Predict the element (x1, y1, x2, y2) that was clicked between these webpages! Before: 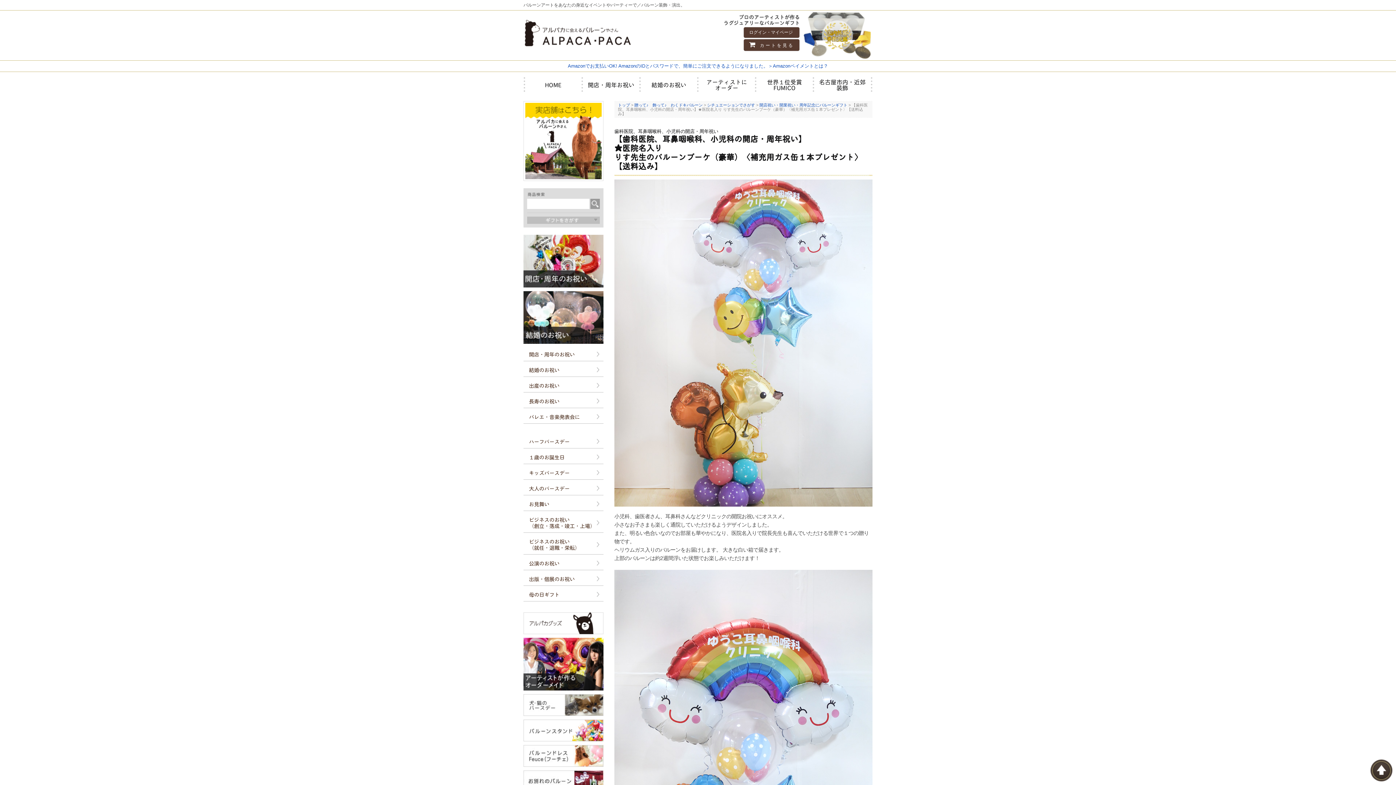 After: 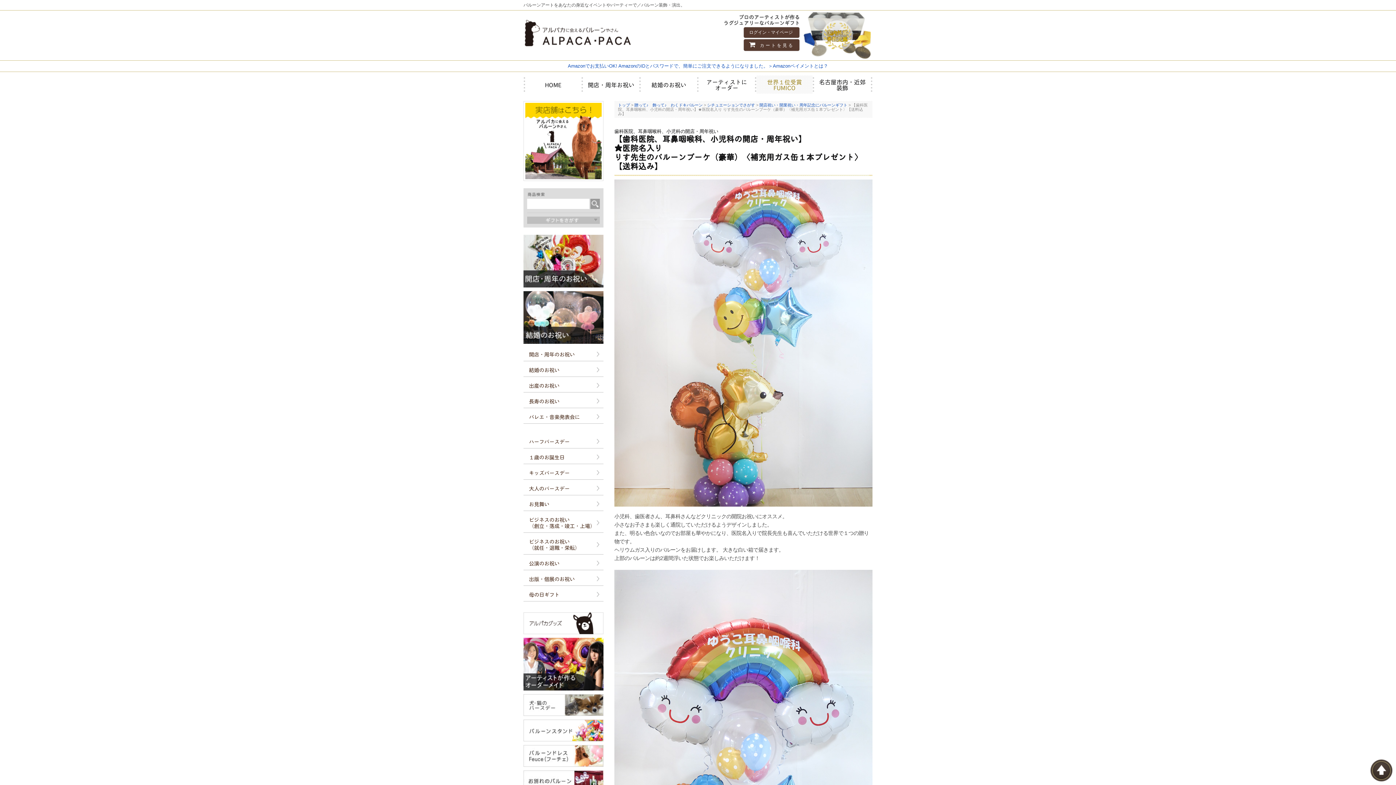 Action: label: 世界１位受賞
FUMICO bbox: (756, 75, 812, 93)